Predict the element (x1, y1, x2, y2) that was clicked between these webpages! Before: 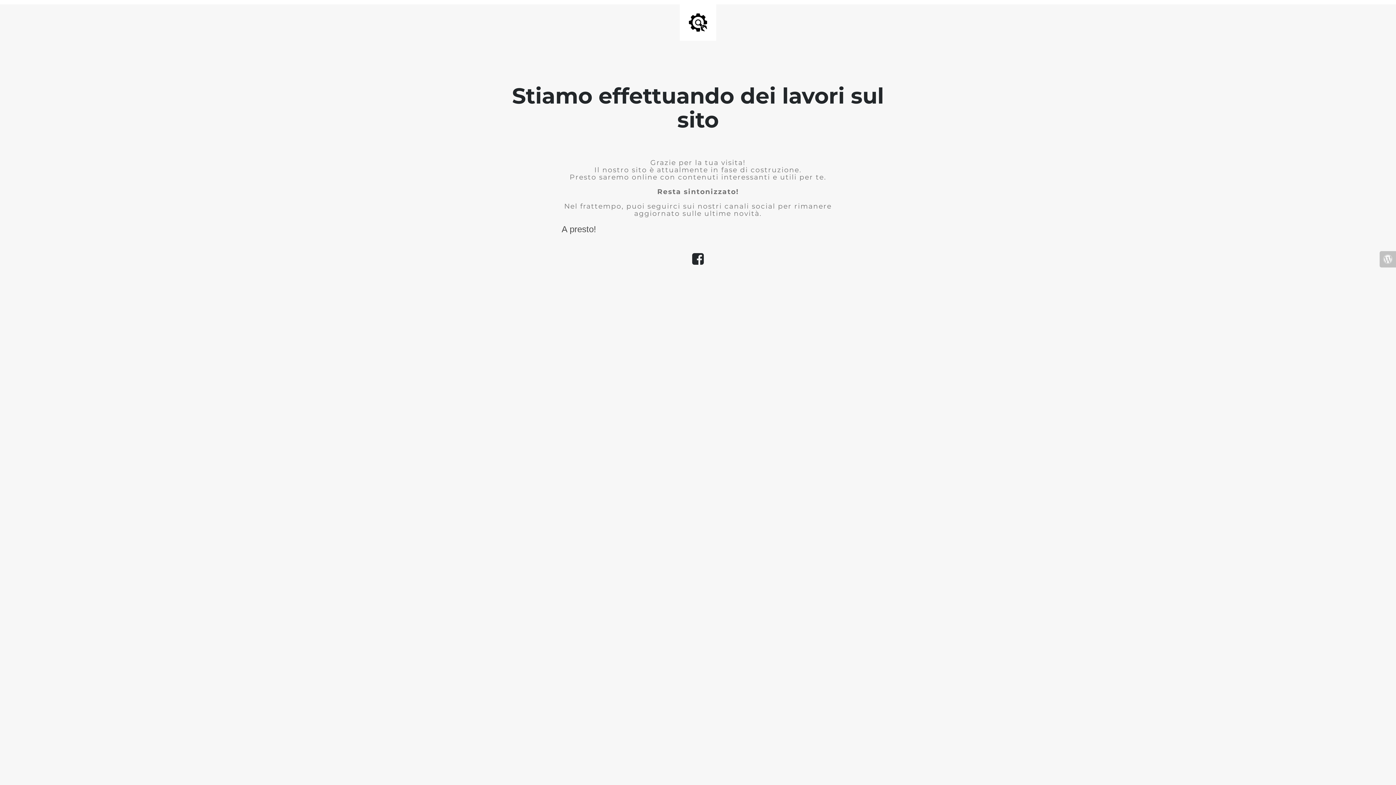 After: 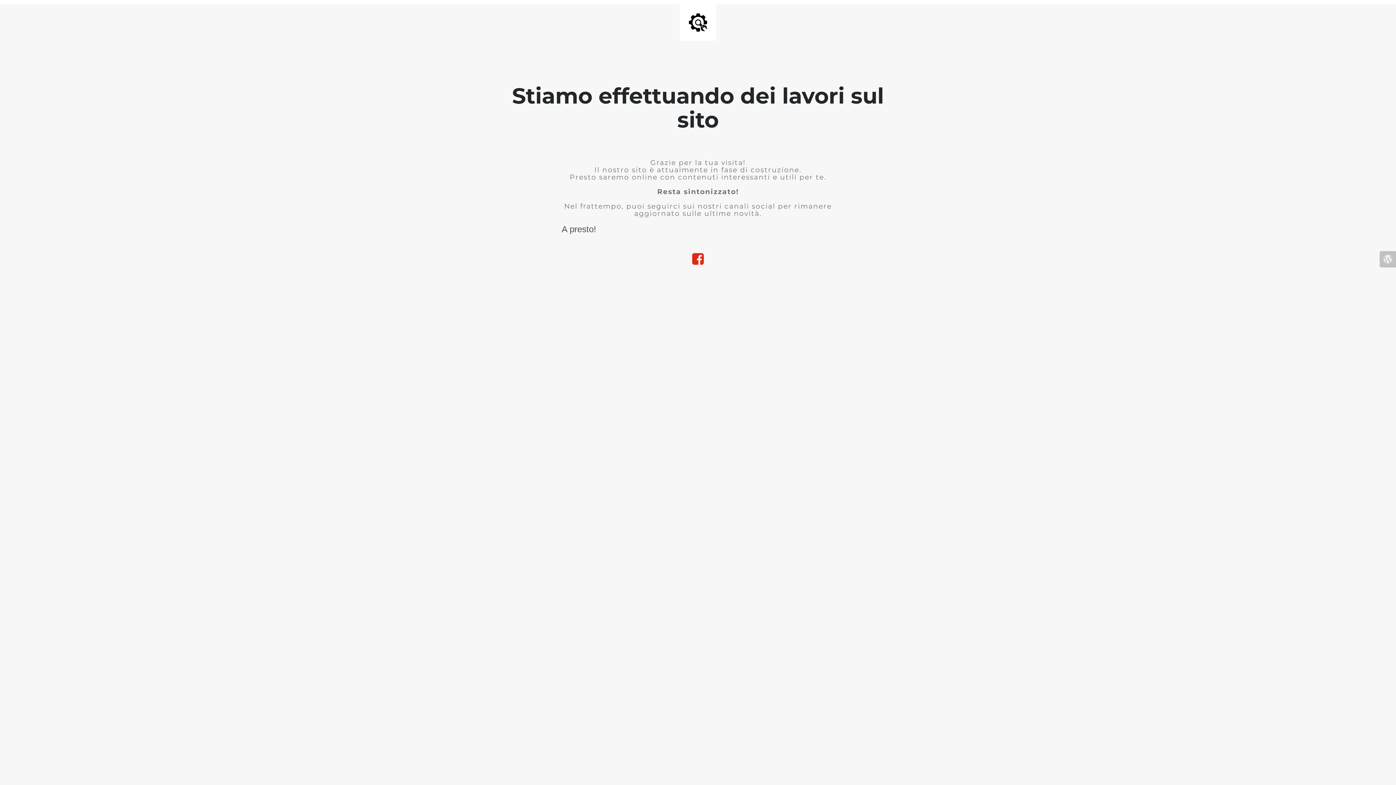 Action: bbox: (688, 259, 707, 265)